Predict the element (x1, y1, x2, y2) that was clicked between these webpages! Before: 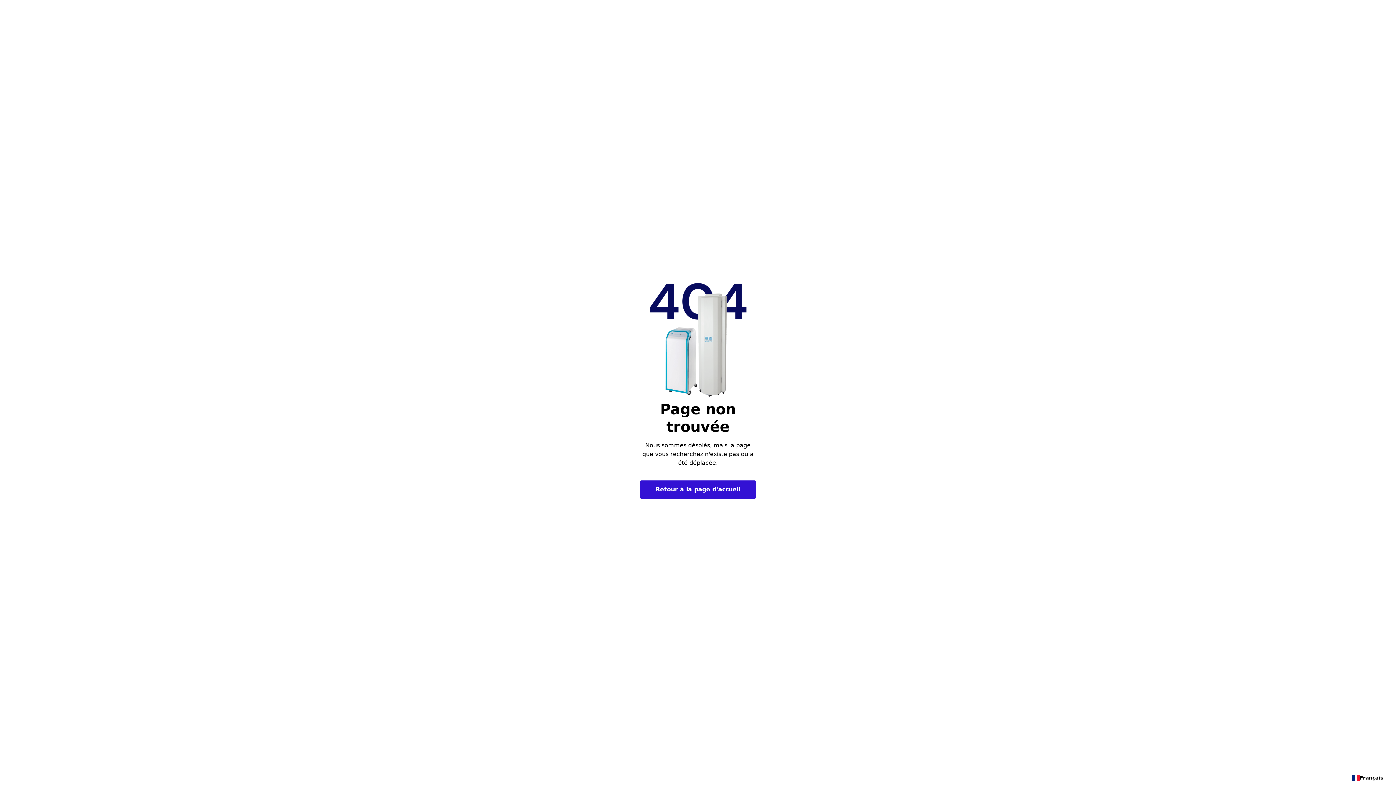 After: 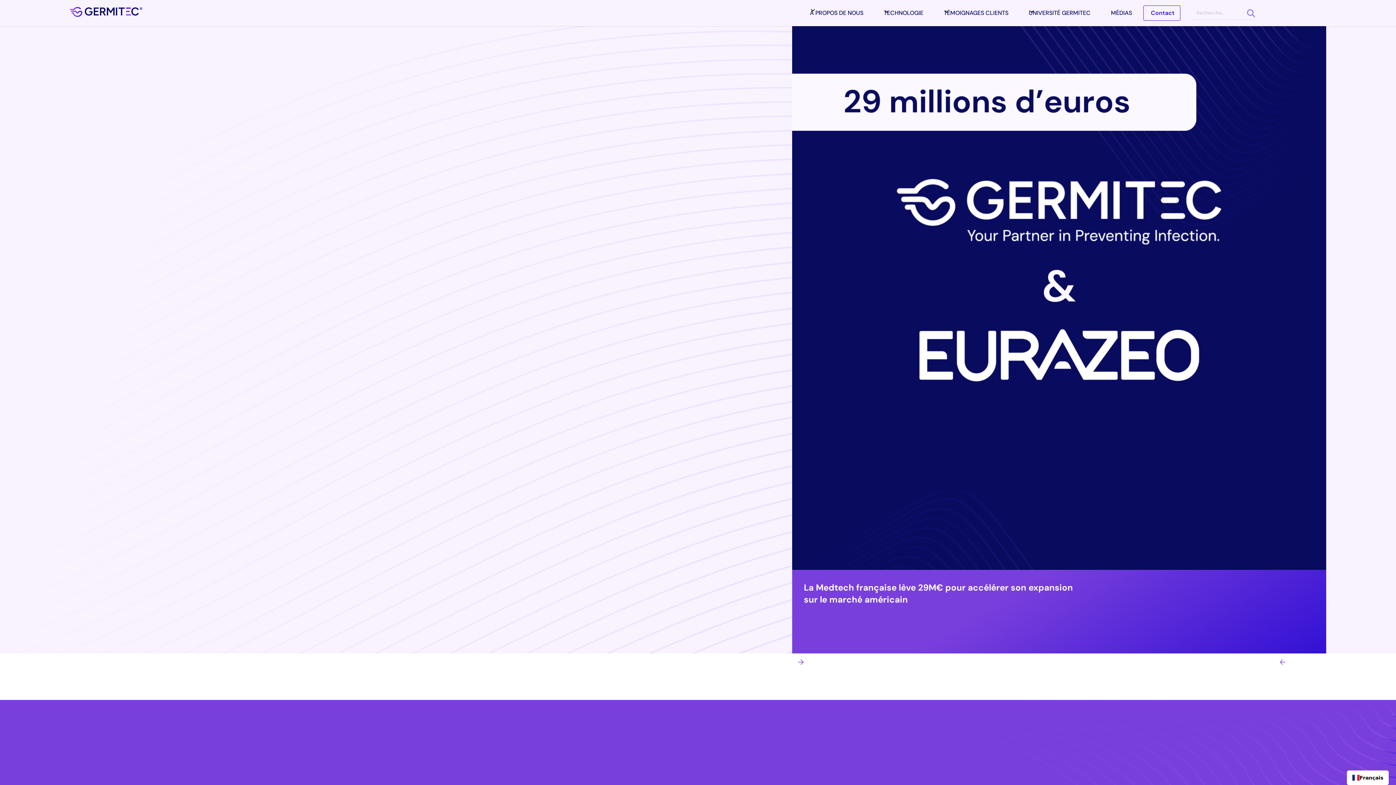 Action: label: Retour à la page d'accueil bbox: (640, 480, 756, 498)